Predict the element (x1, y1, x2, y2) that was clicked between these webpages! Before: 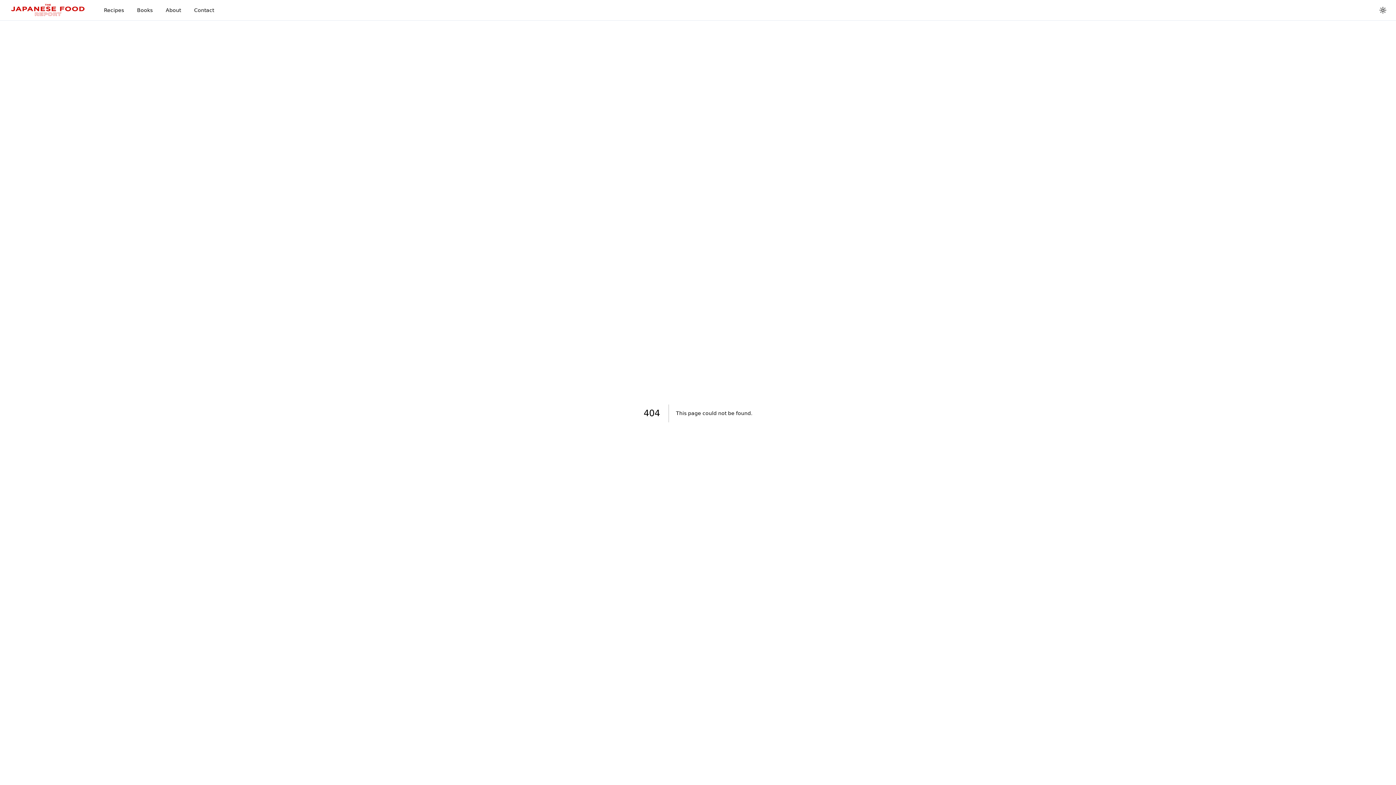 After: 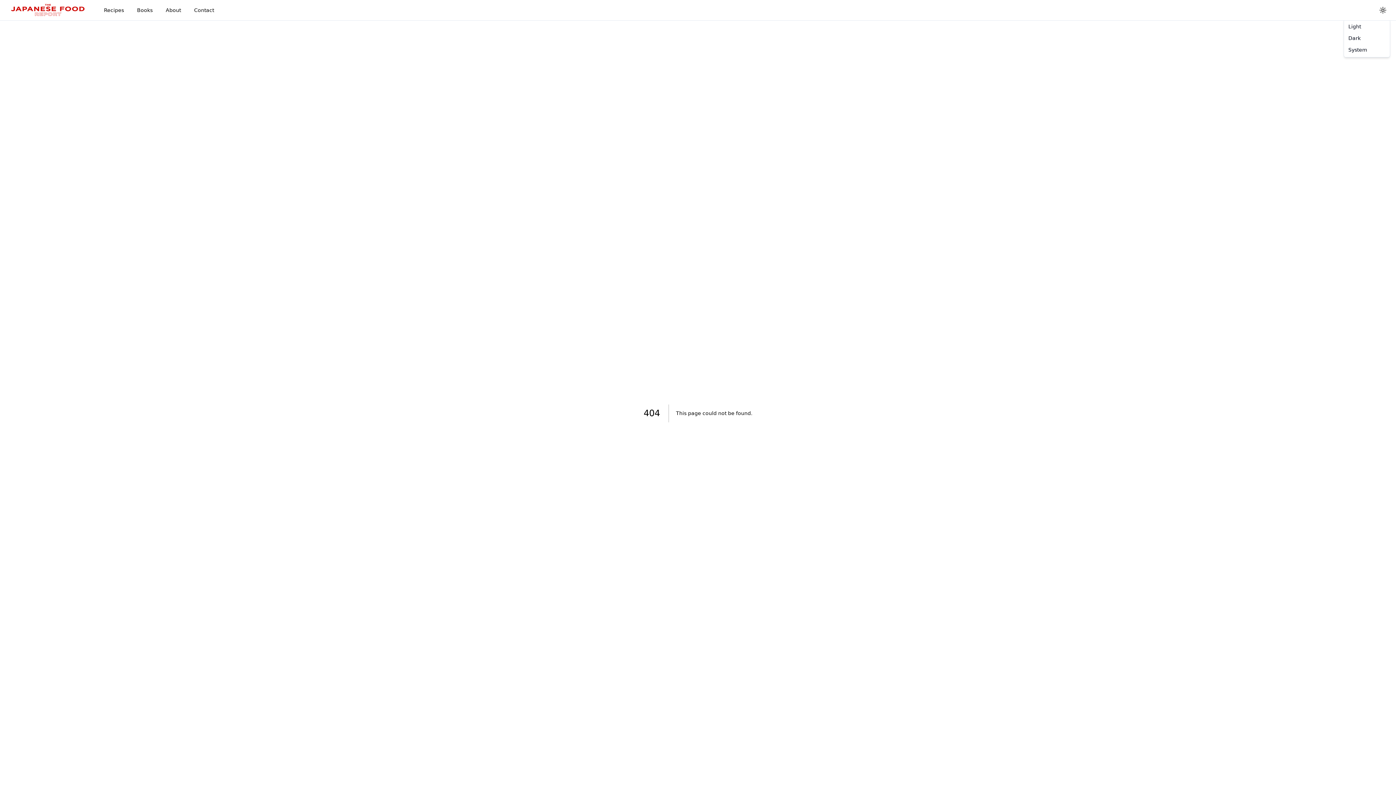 Action: label: Toggle theme bbox: (1376, 2, 1390, 17)